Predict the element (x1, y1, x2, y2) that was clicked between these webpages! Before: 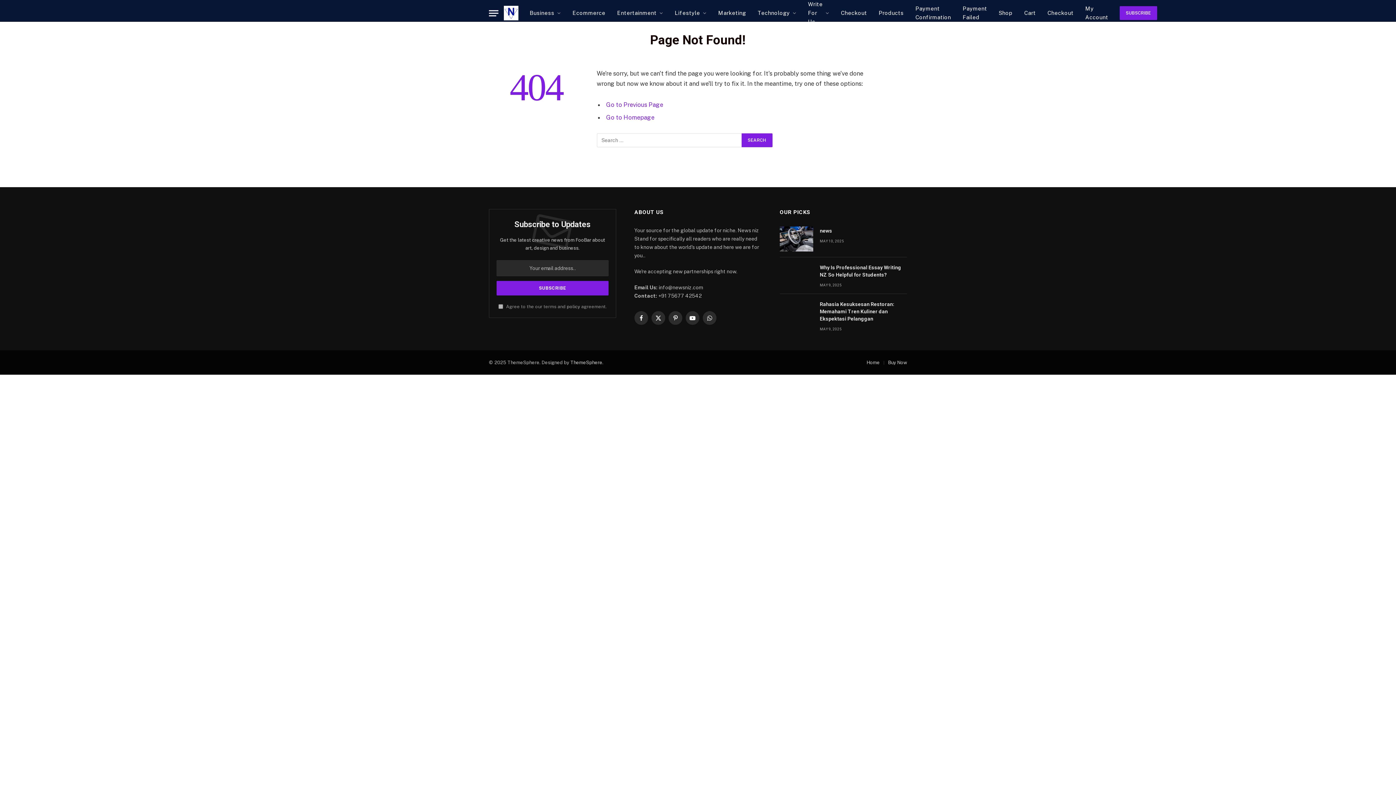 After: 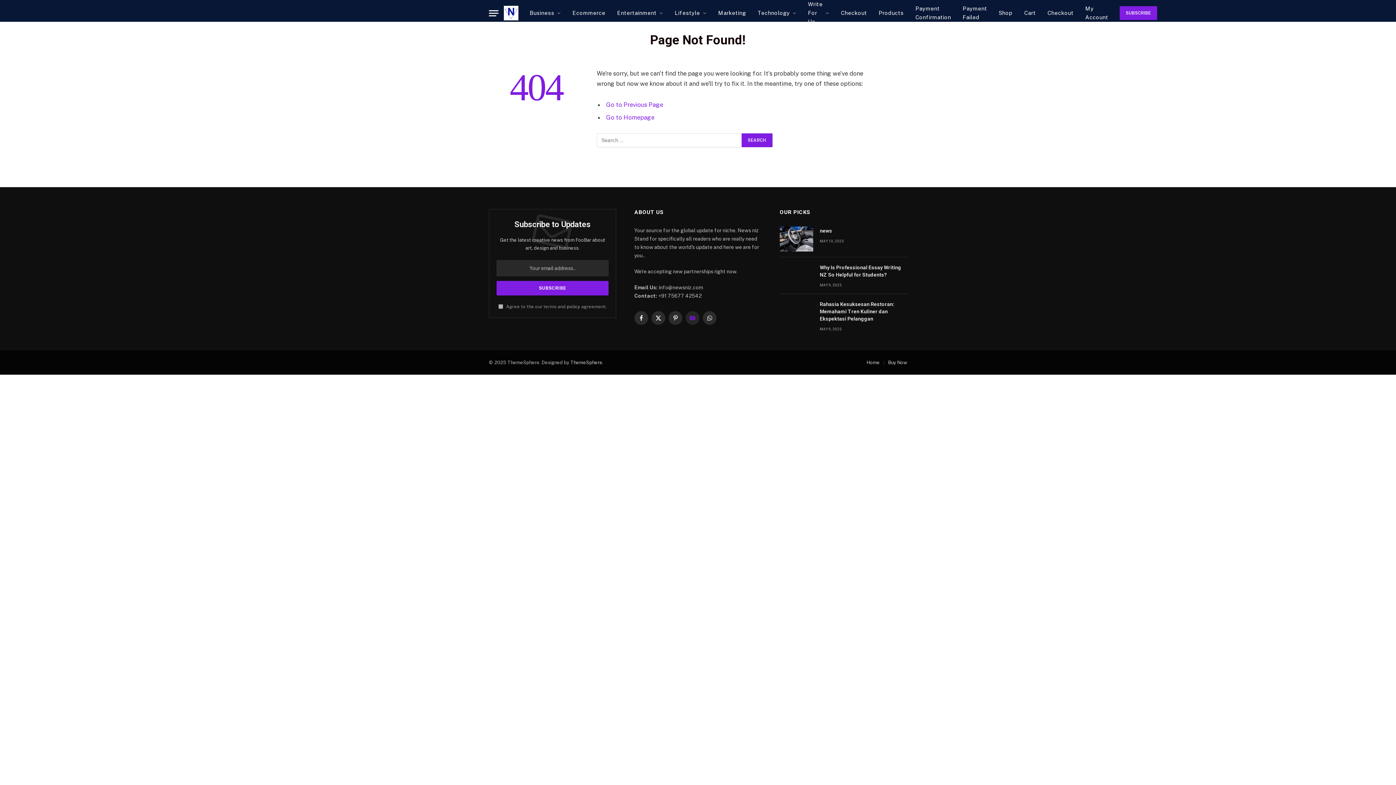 Action: label: YouTube bbox: (685, 311, 699, 324)